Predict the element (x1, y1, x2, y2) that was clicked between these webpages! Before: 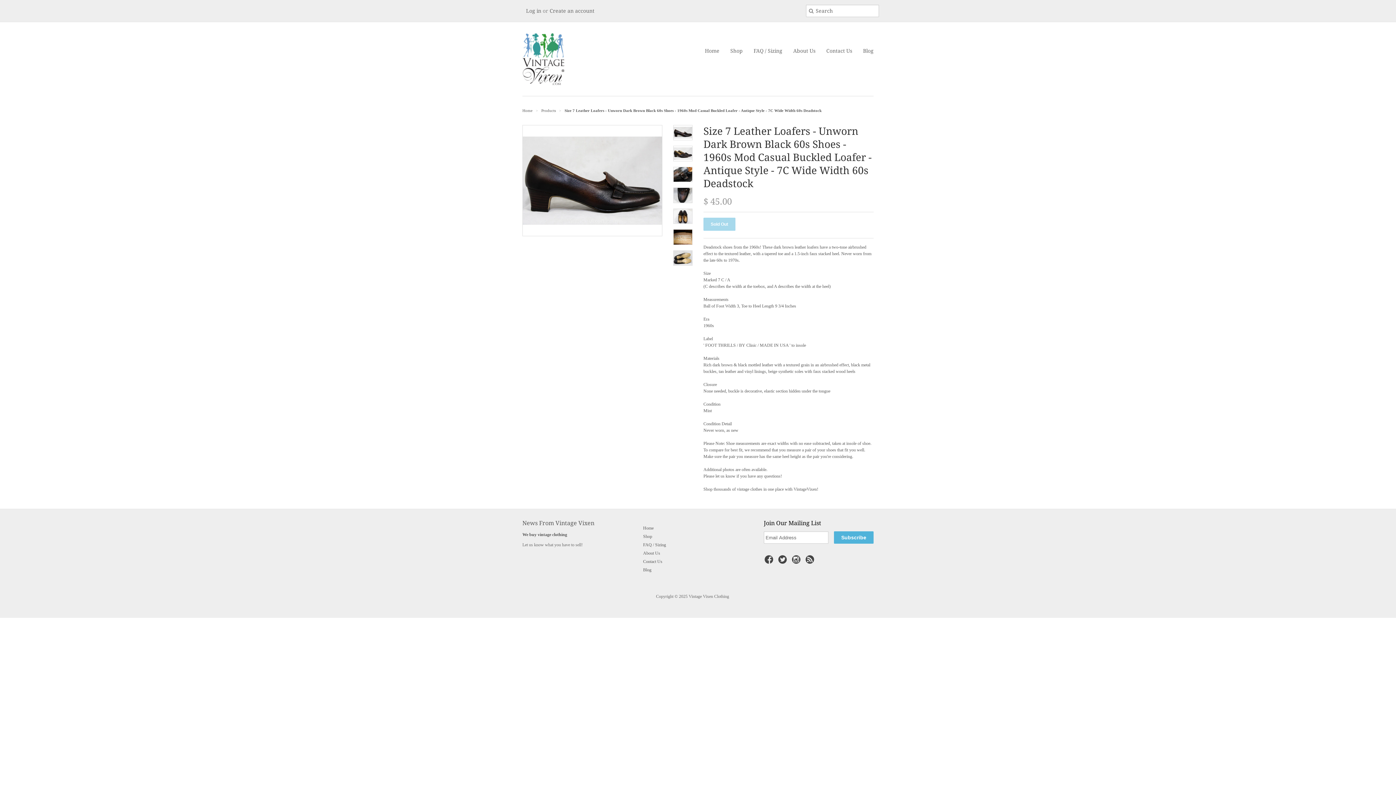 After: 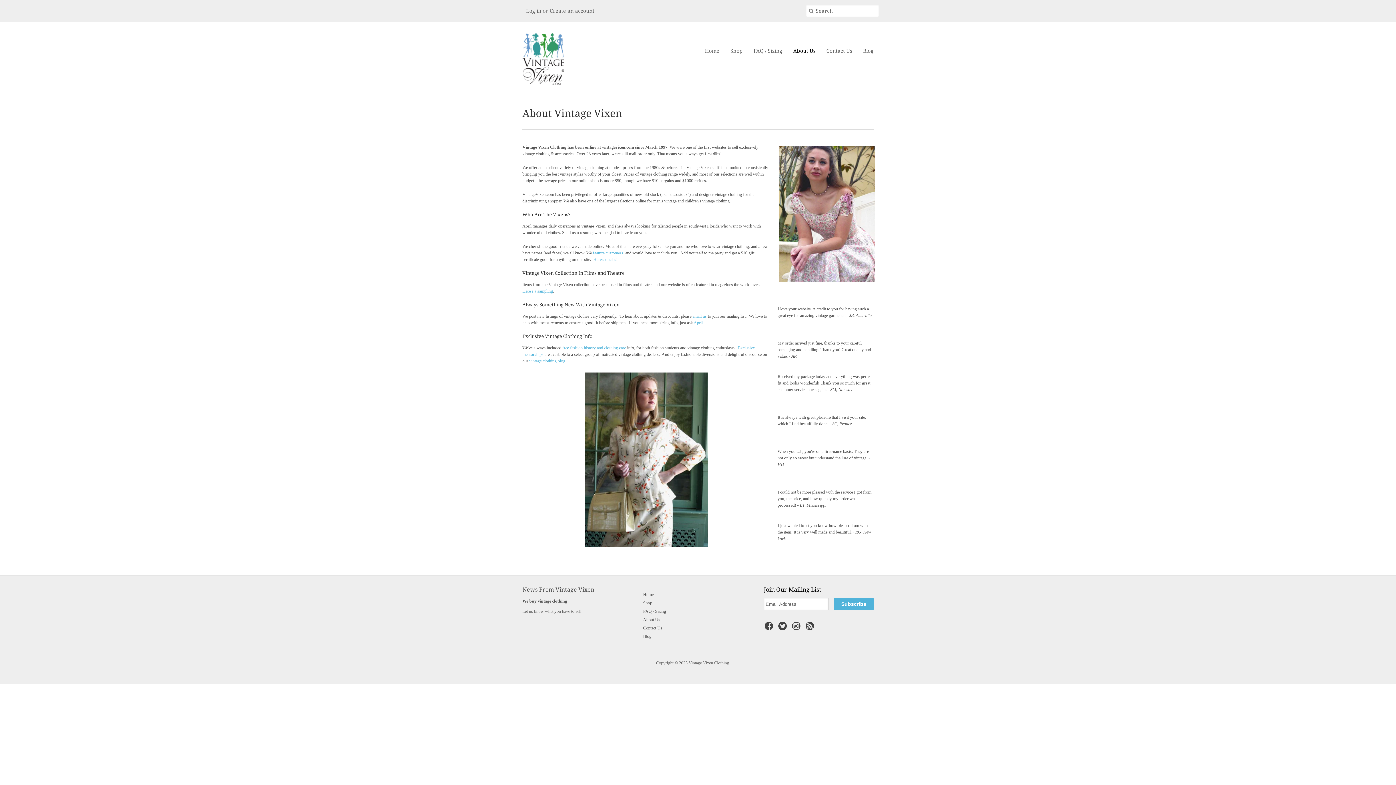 Action: label: About Us bbox: (782, 42, 815, 59)